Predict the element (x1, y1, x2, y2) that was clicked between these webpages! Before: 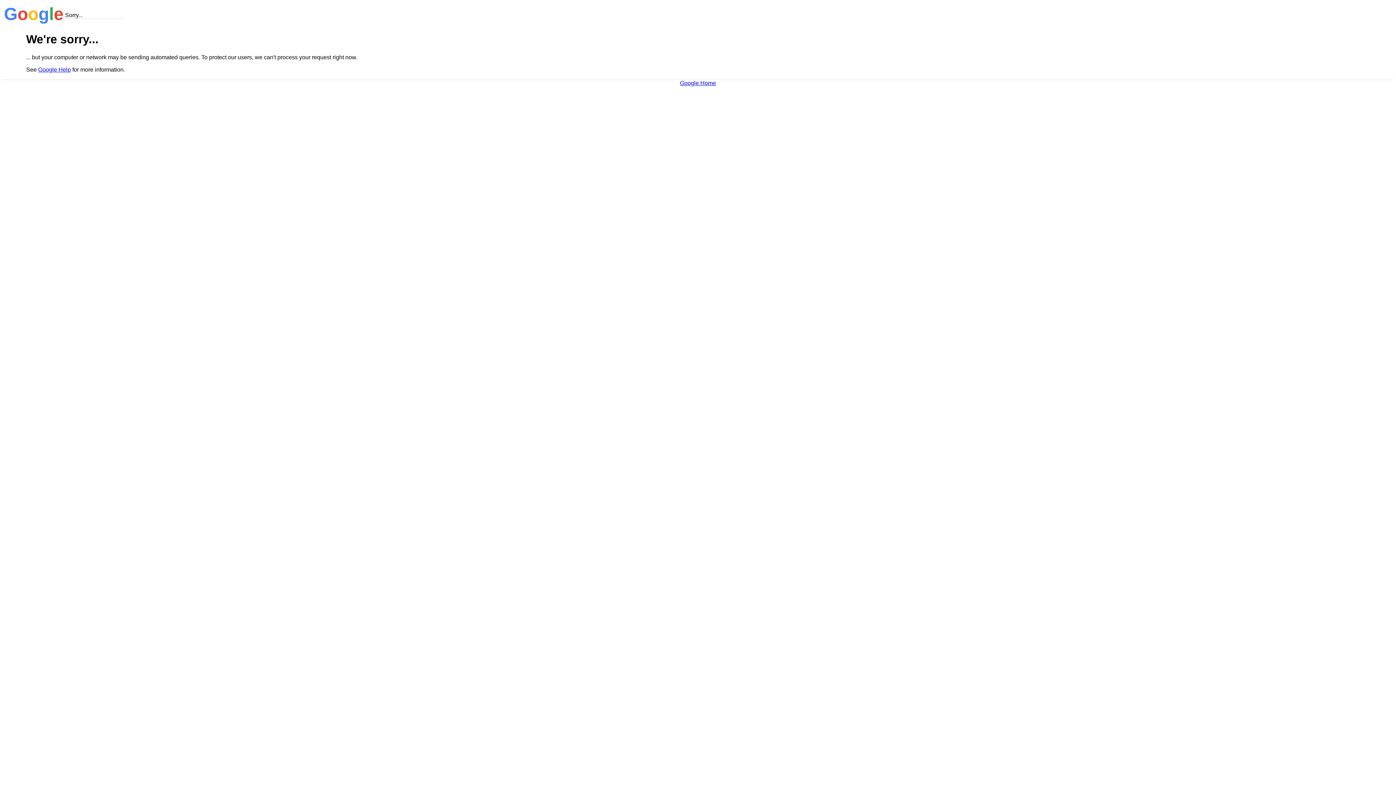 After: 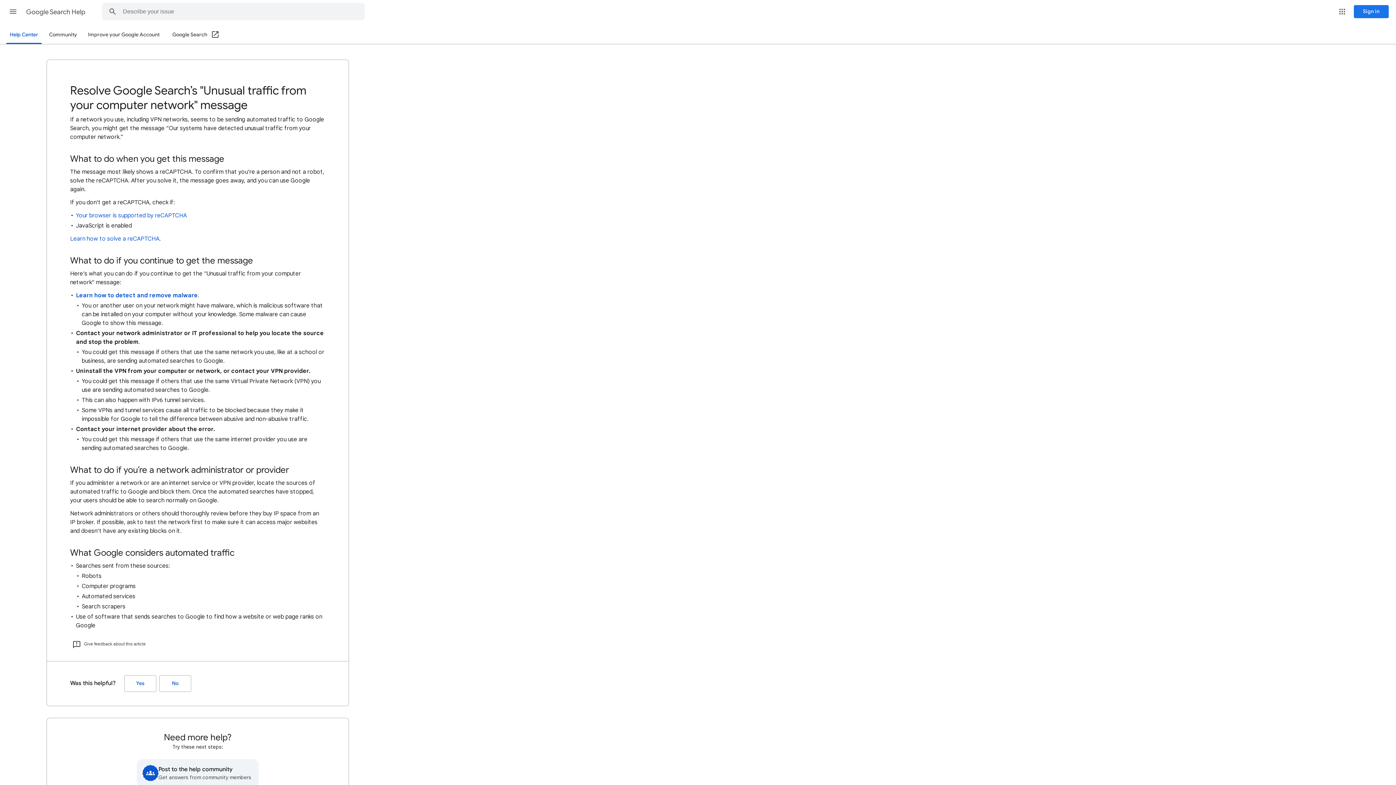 Action: label: Google Help bbox: (38, 66, 70, 72)